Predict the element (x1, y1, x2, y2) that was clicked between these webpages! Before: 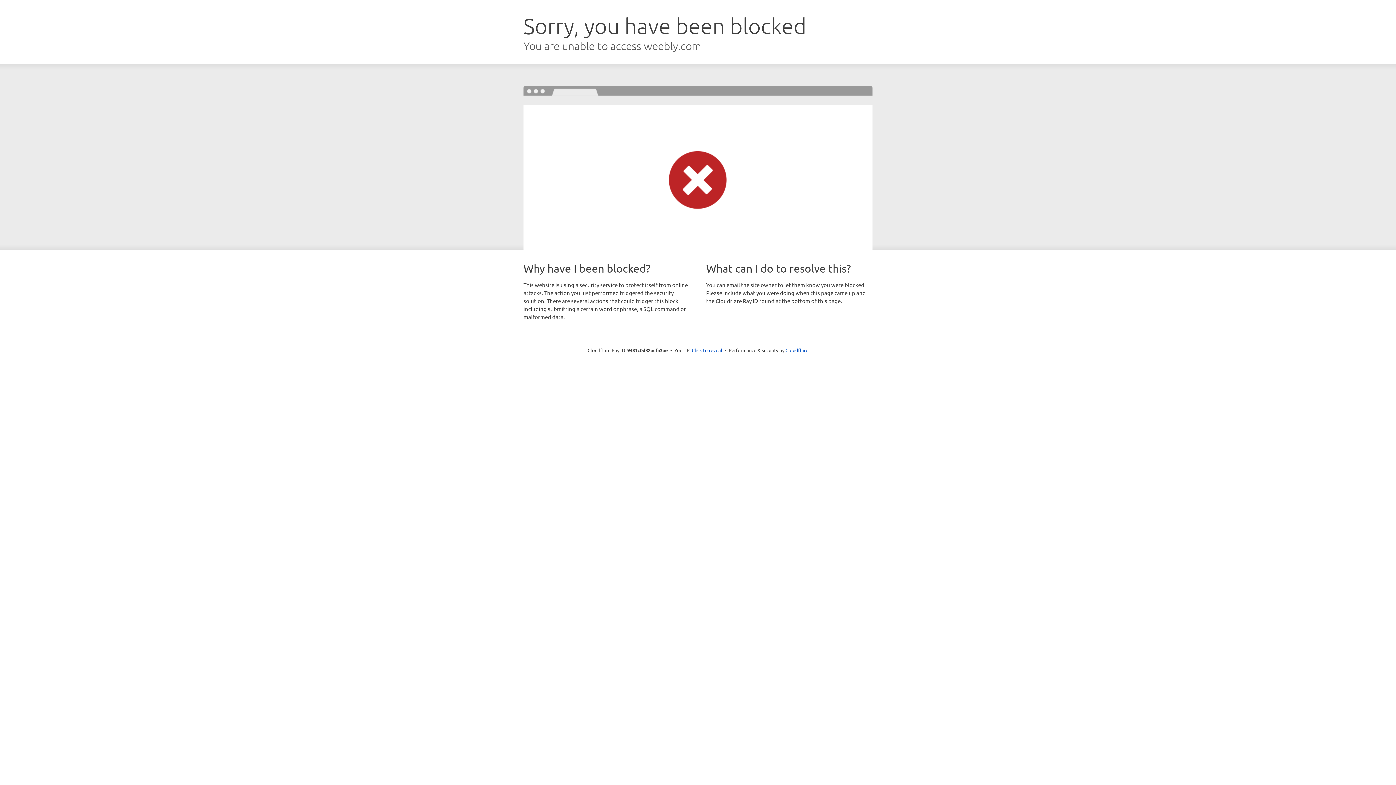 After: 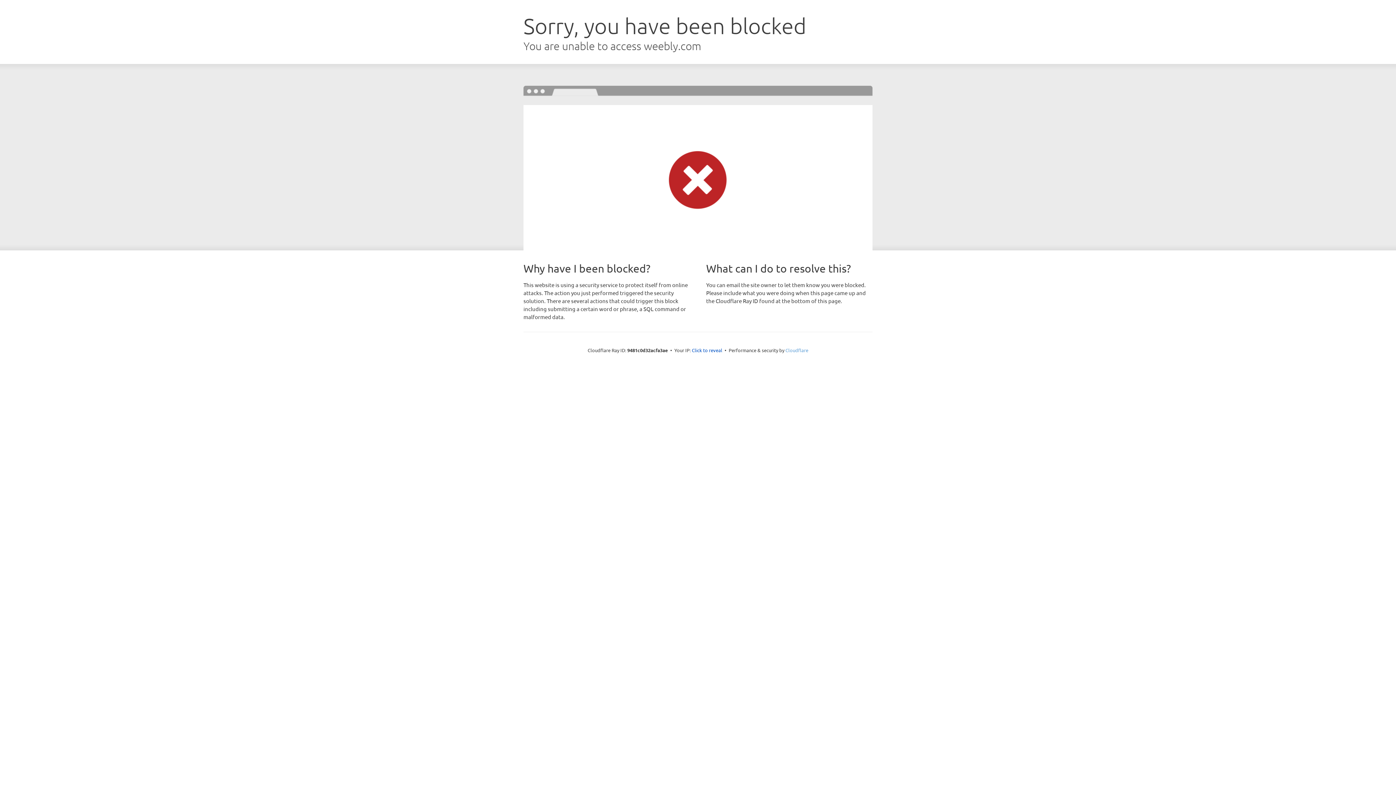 Action: label: Cloudflare bbox: (785, 347, 808, 353)